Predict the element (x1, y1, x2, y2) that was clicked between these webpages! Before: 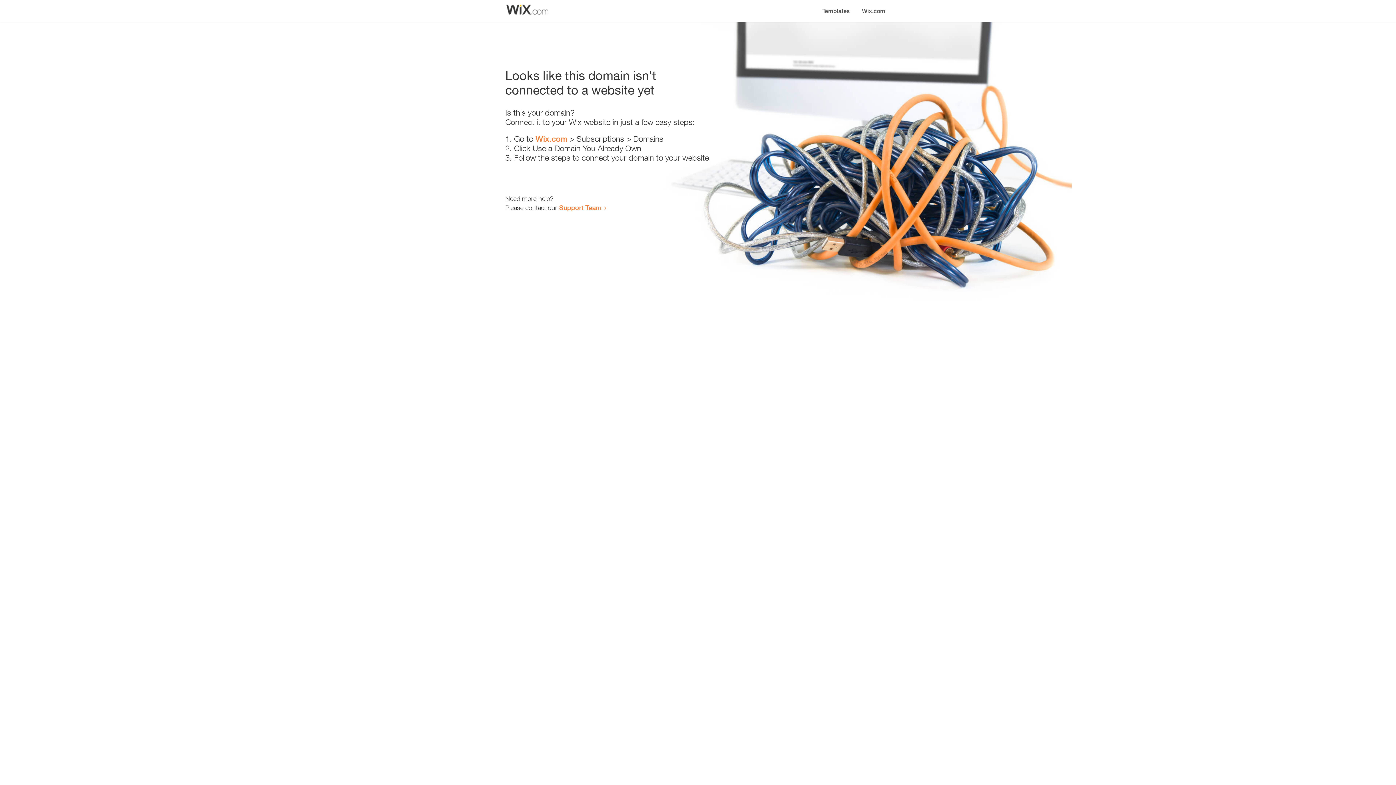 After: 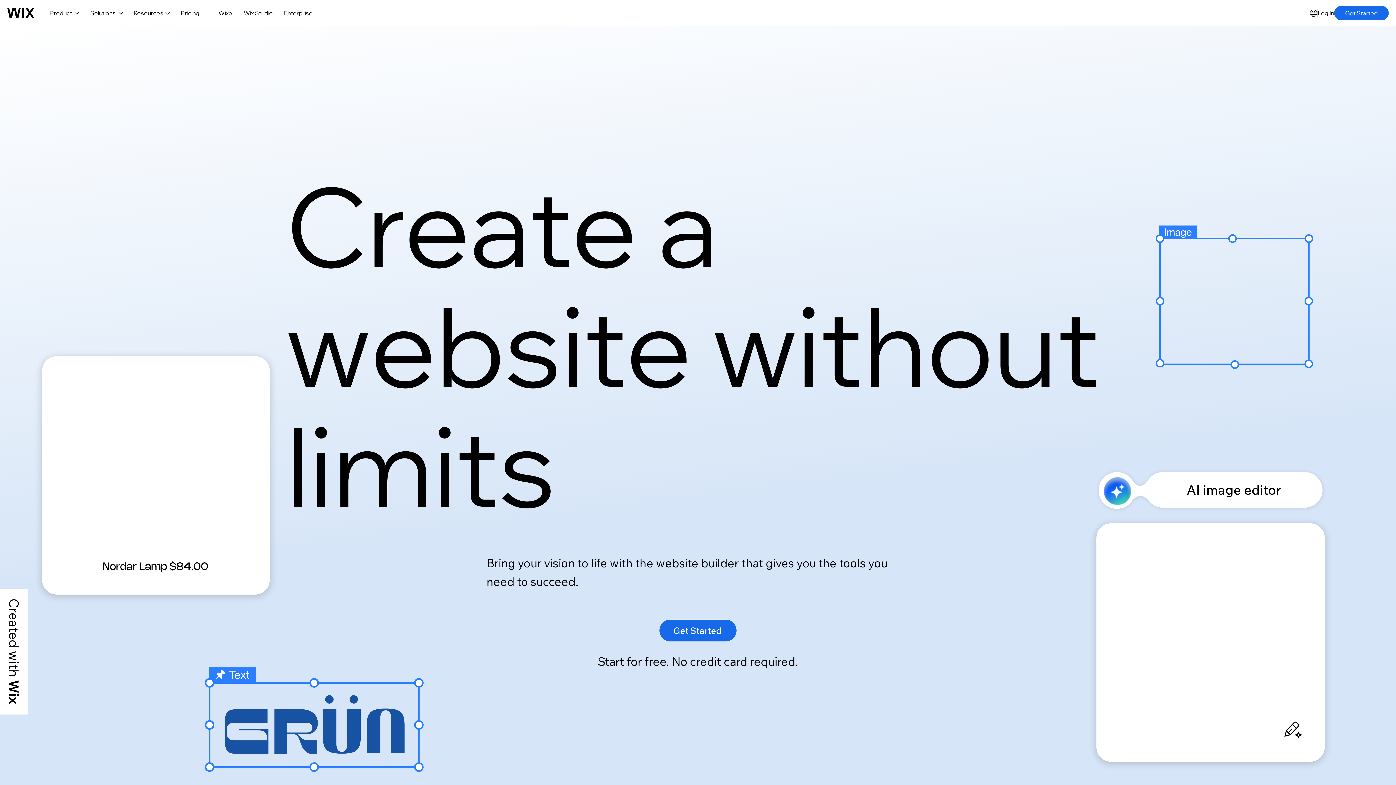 Action: bbox: (535, 134, 567, 143) label: Wix.com